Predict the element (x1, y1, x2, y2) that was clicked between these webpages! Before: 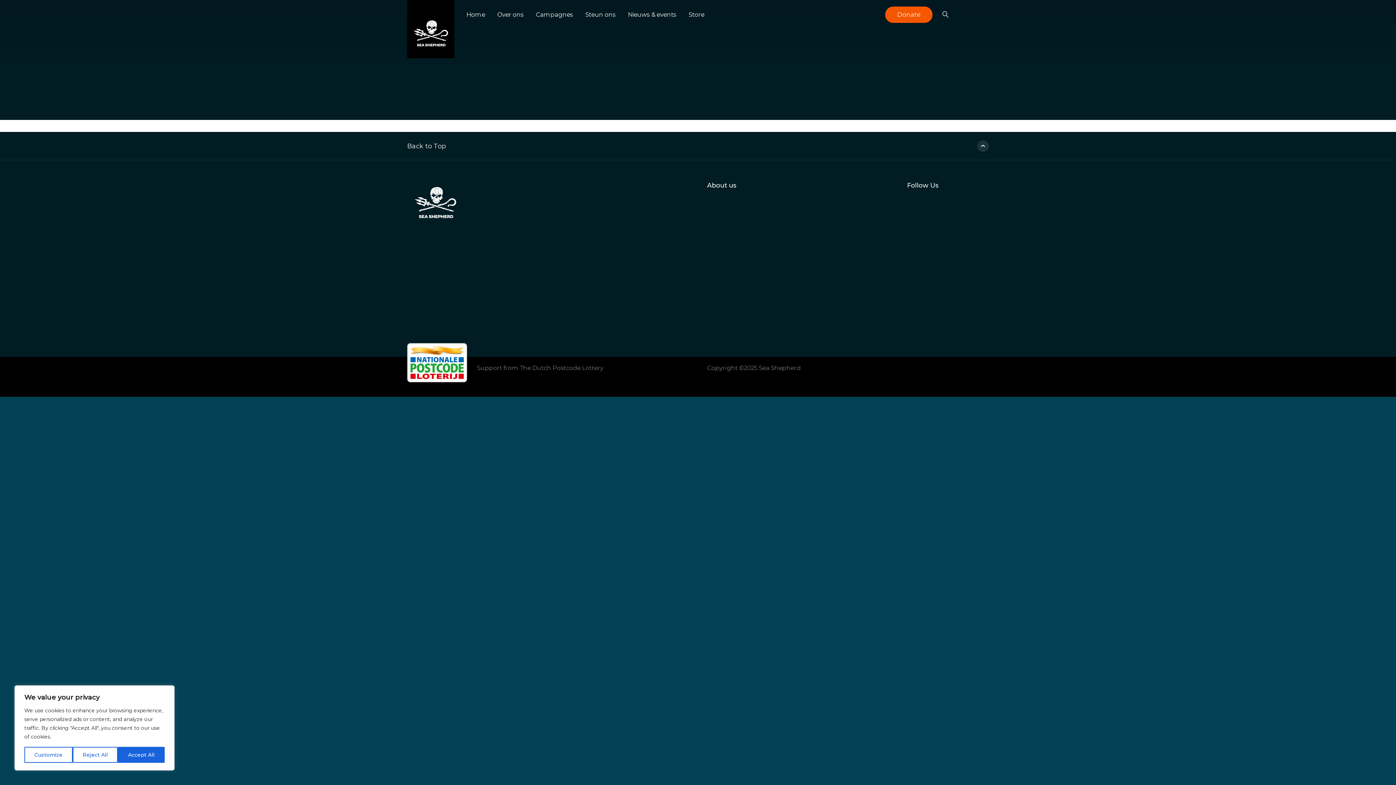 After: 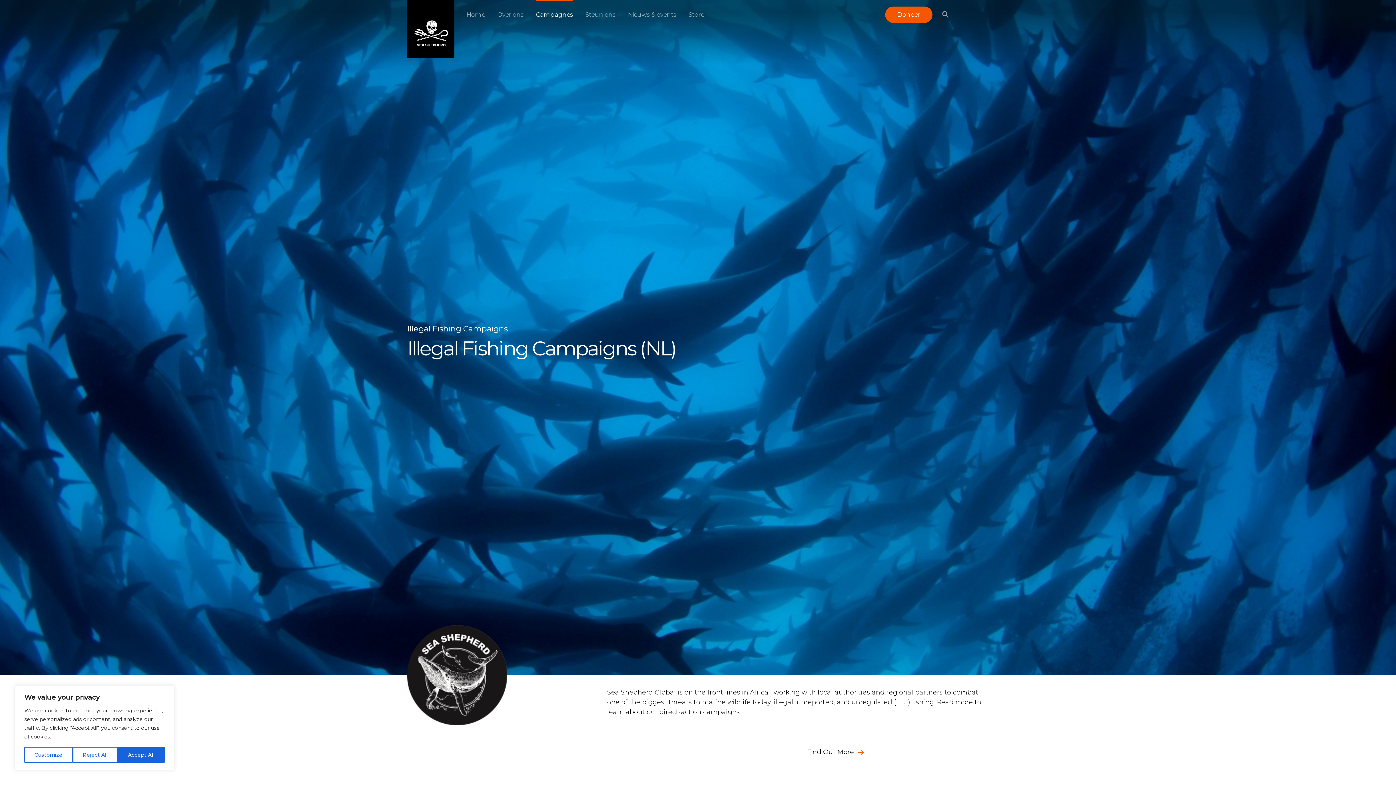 Action: bbox: (536, 0, 573, 29) label: Campagnes